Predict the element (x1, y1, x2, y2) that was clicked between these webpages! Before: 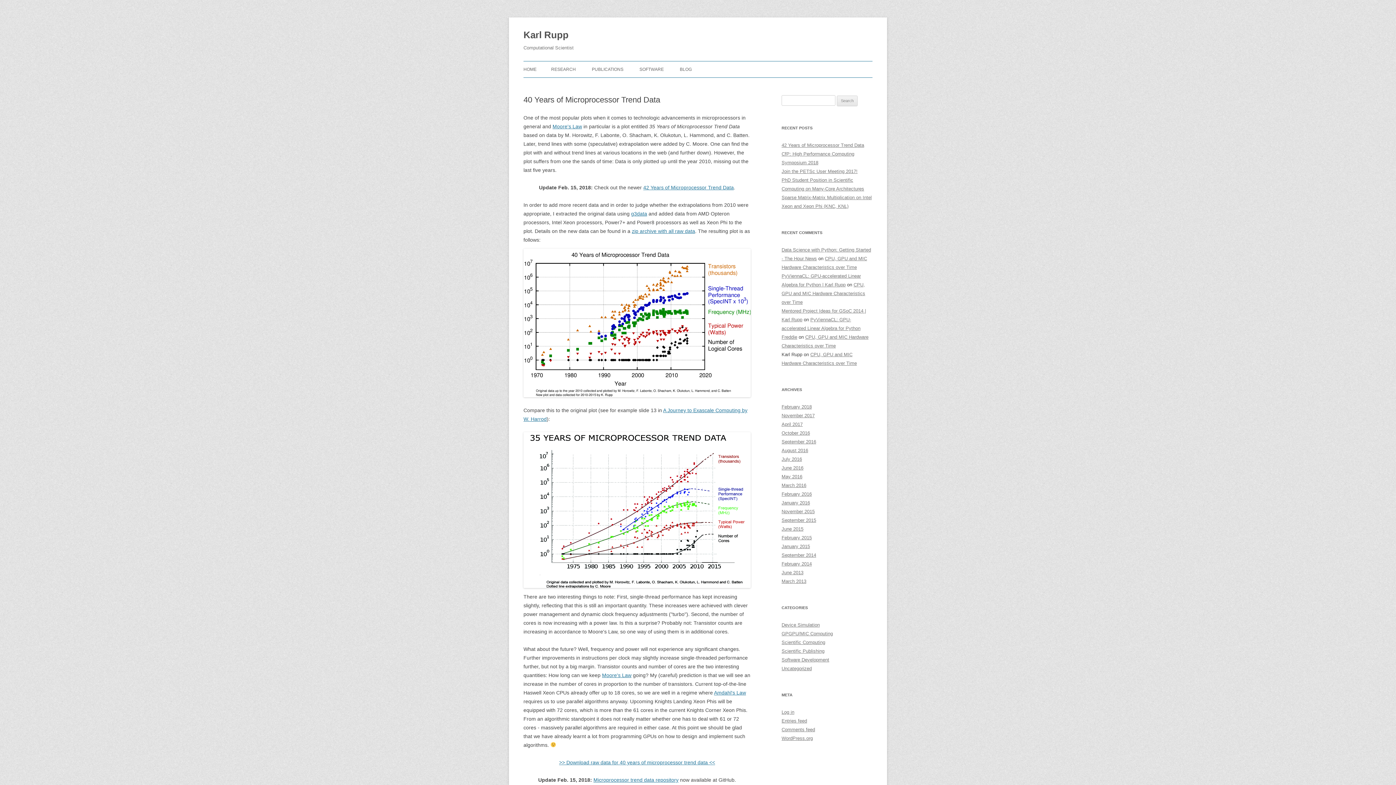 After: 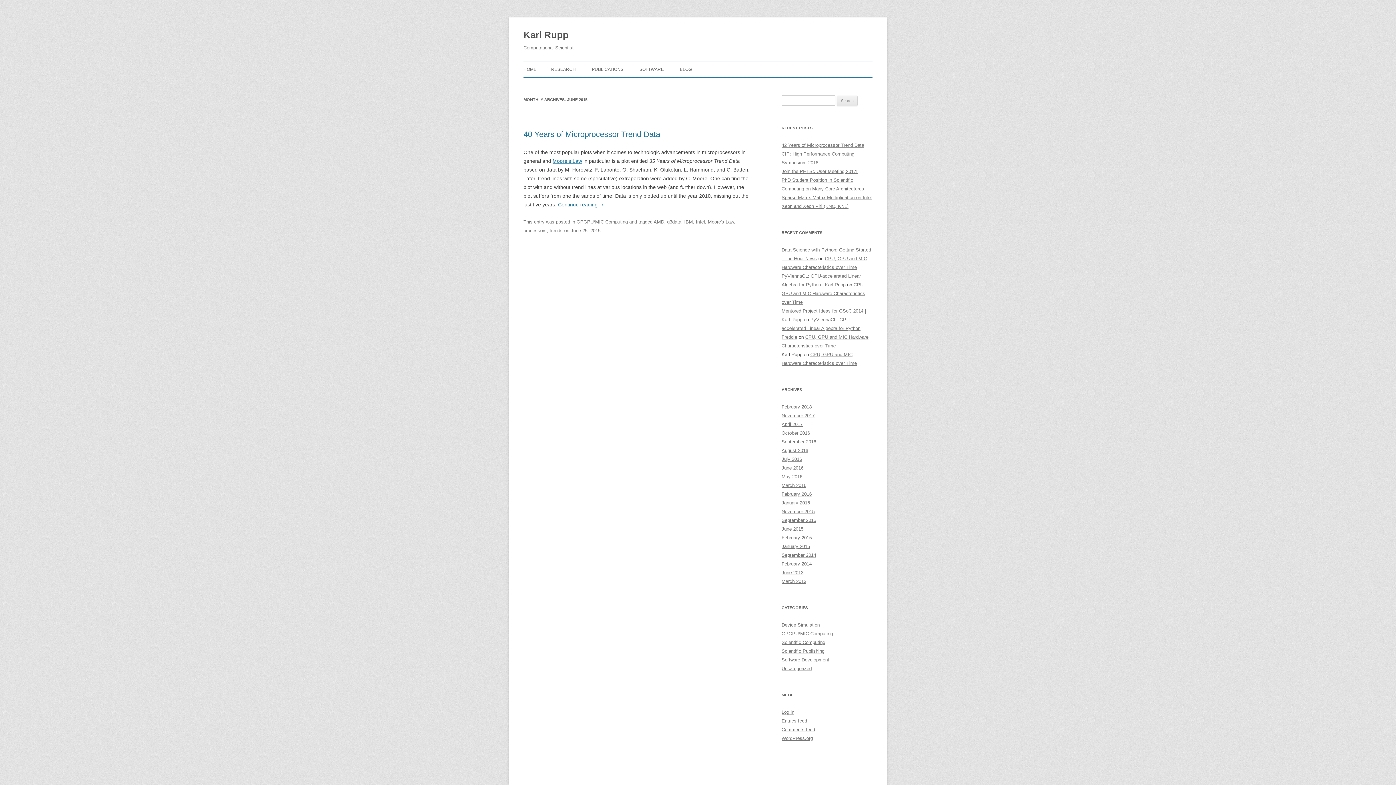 Action: bbox: (781, 526, 803, 532) label: June 2015